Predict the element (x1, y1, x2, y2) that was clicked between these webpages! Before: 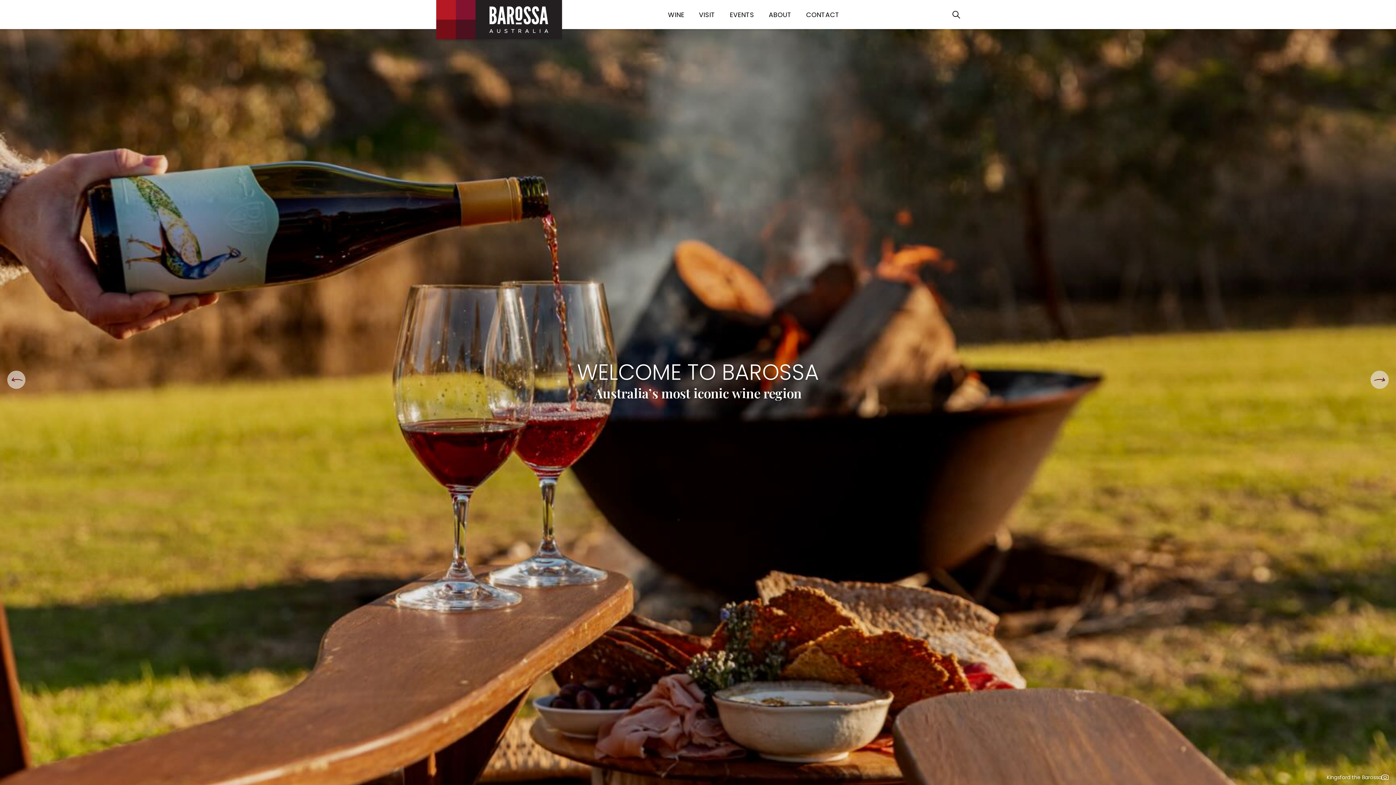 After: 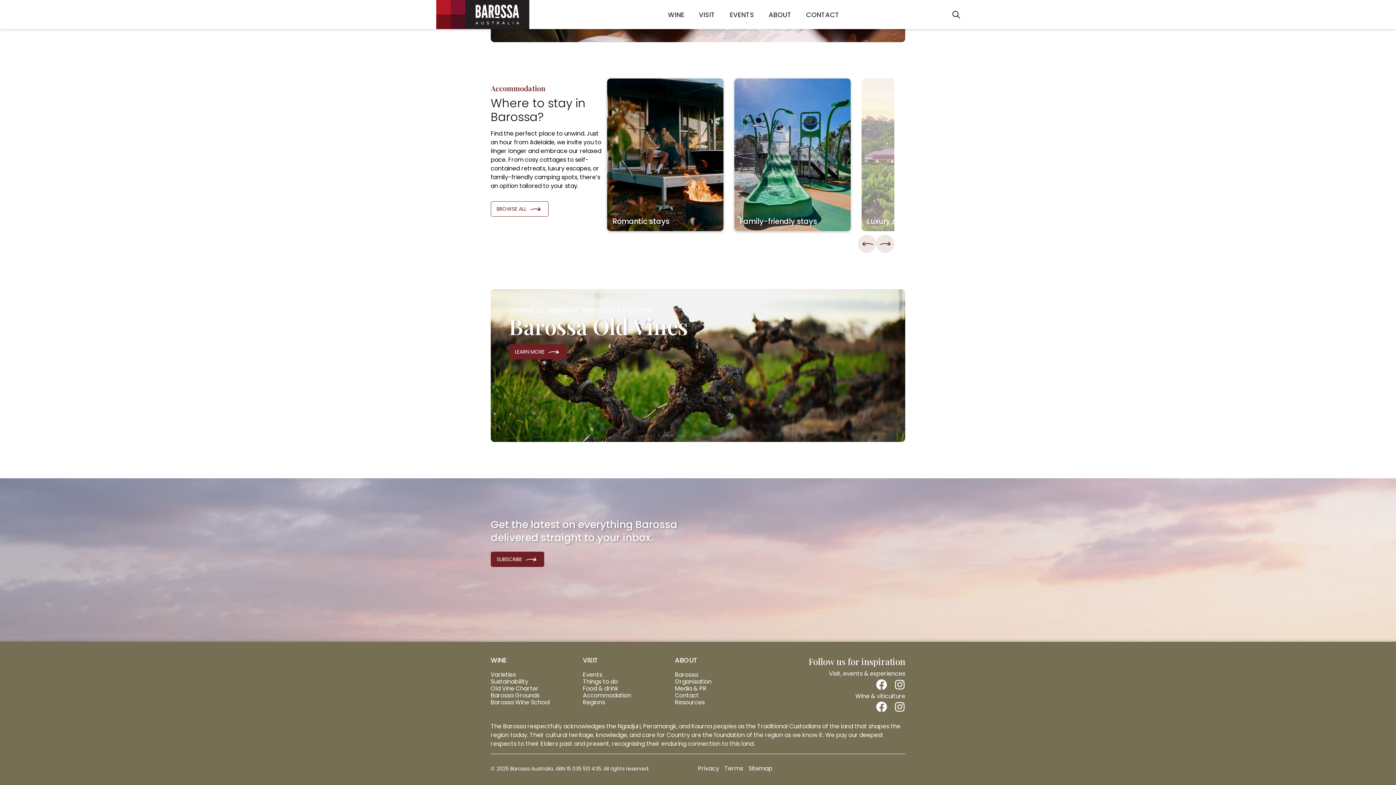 Action: bbox: (1370, 370, 1389, 389)